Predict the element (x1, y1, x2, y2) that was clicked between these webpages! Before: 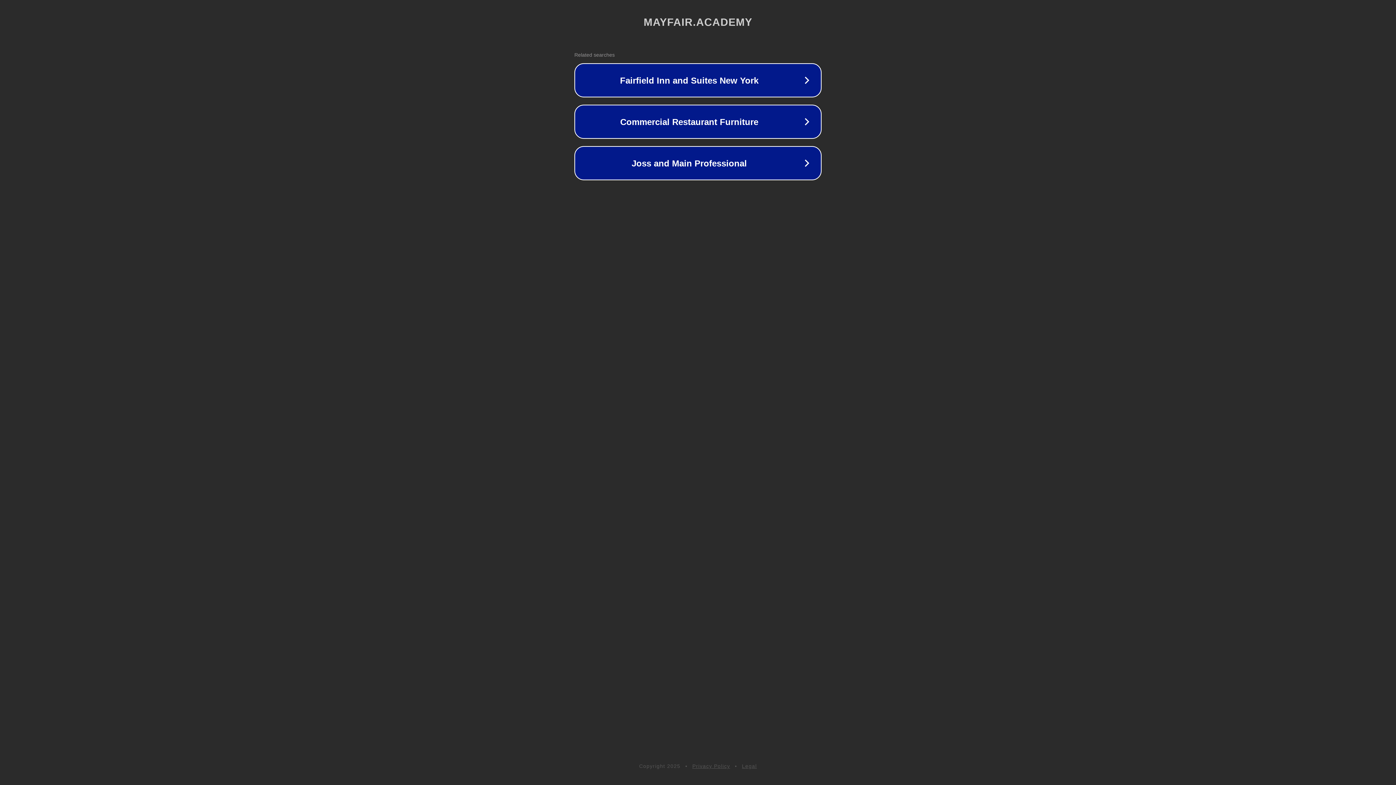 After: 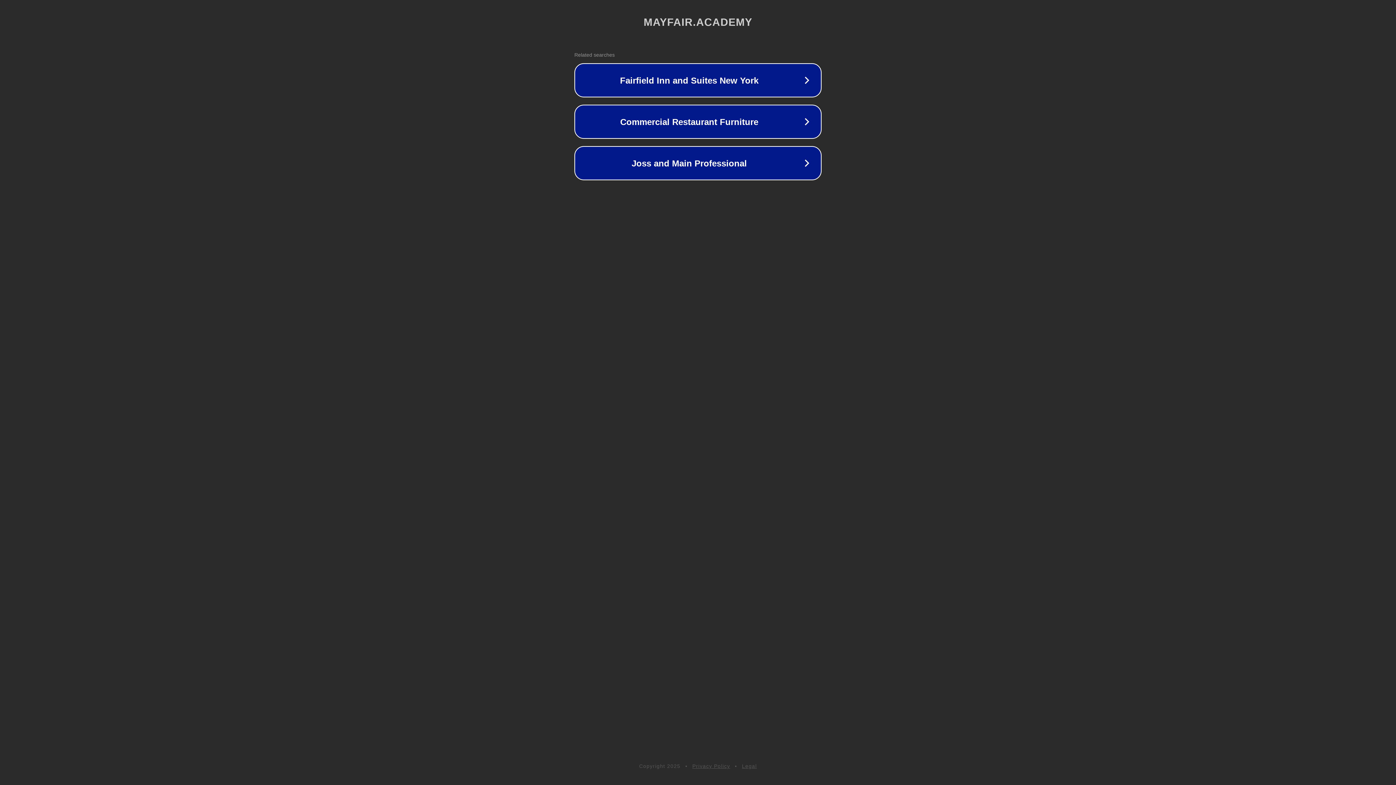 Action: label: Legal bbox: (742, 763, 757, 769)